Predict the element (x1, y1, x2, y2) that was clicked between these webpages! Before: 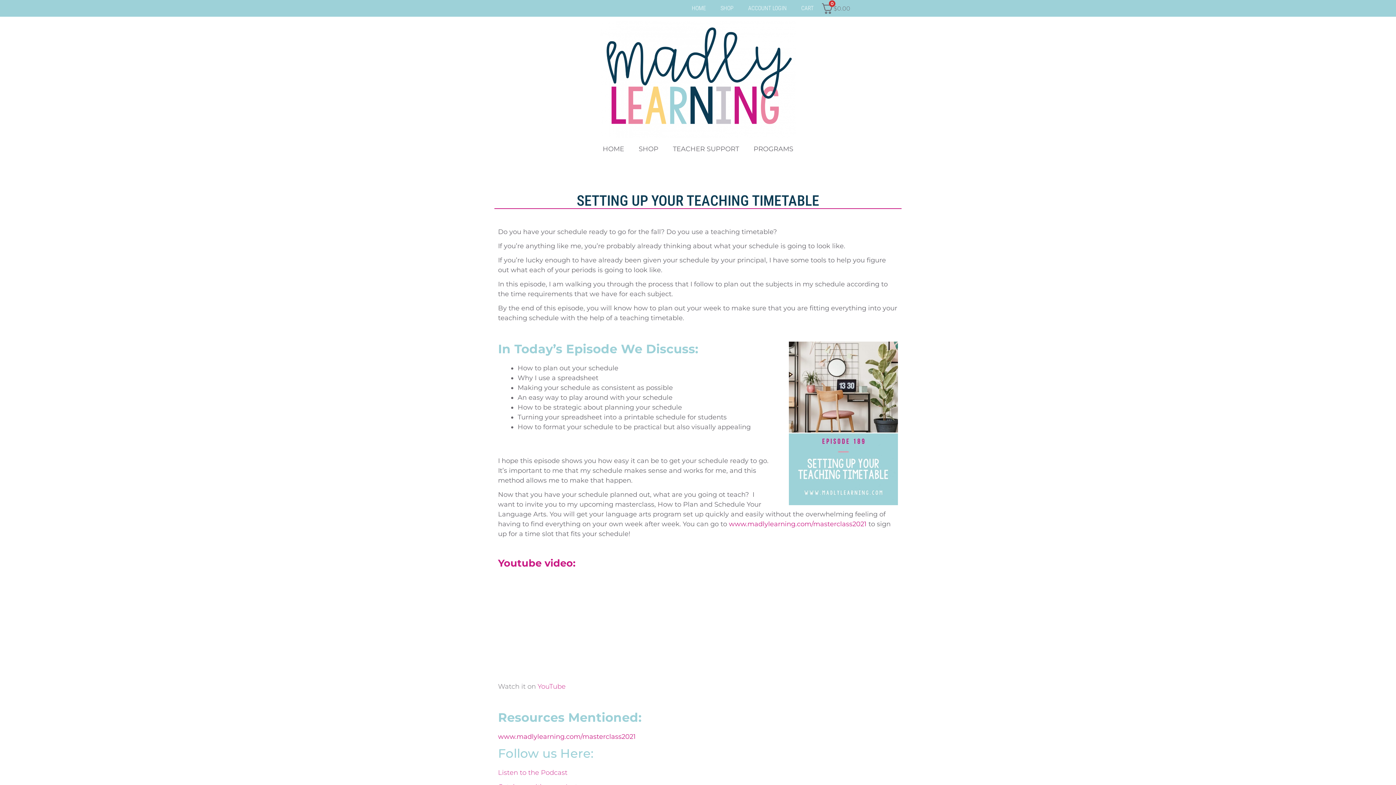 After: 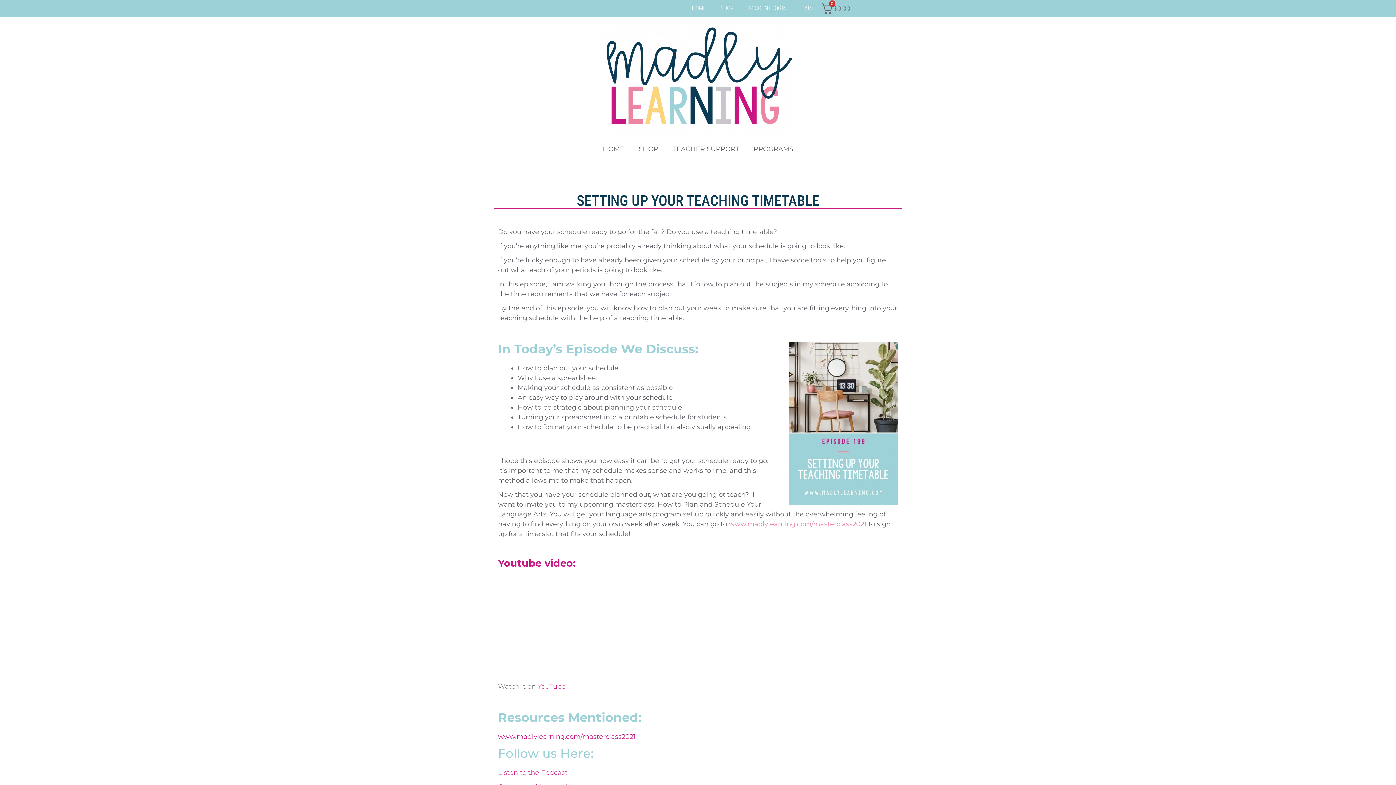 Action: bbox: (729, 520, 866, 528) label: www.madlylearning.com/masterclass2021